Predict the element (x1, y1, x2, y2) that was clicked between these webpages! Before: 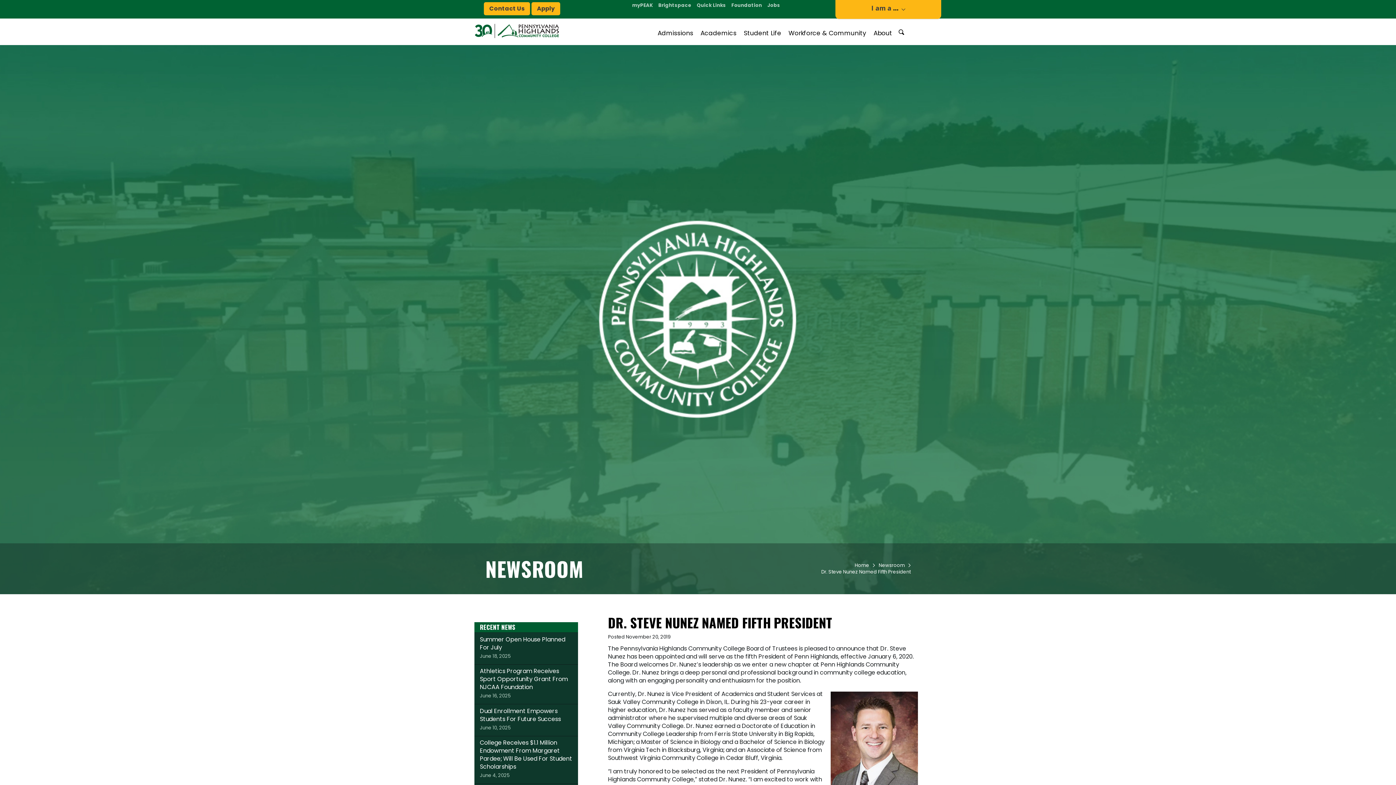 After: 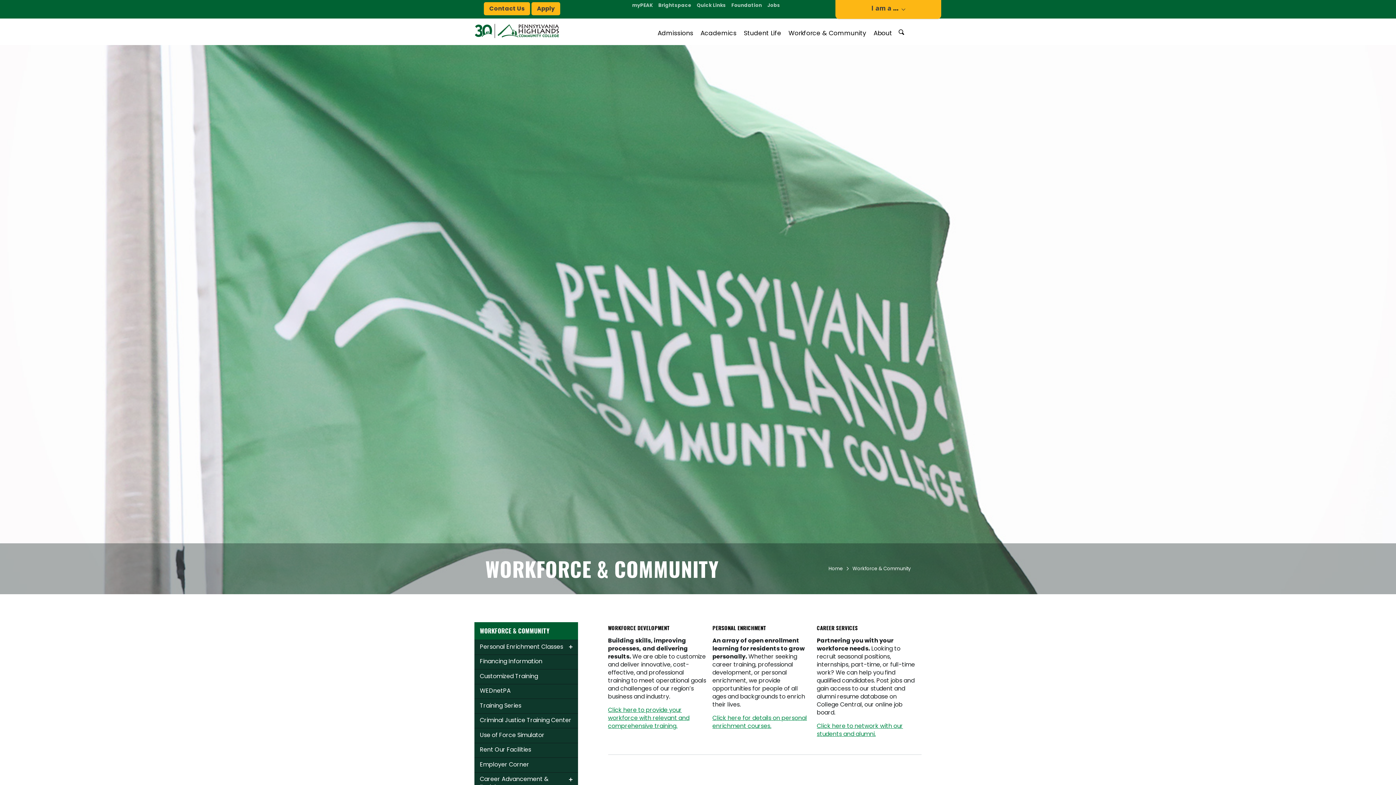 Action: bbox: (785, 24, 870, 44) label: Workforce & Community